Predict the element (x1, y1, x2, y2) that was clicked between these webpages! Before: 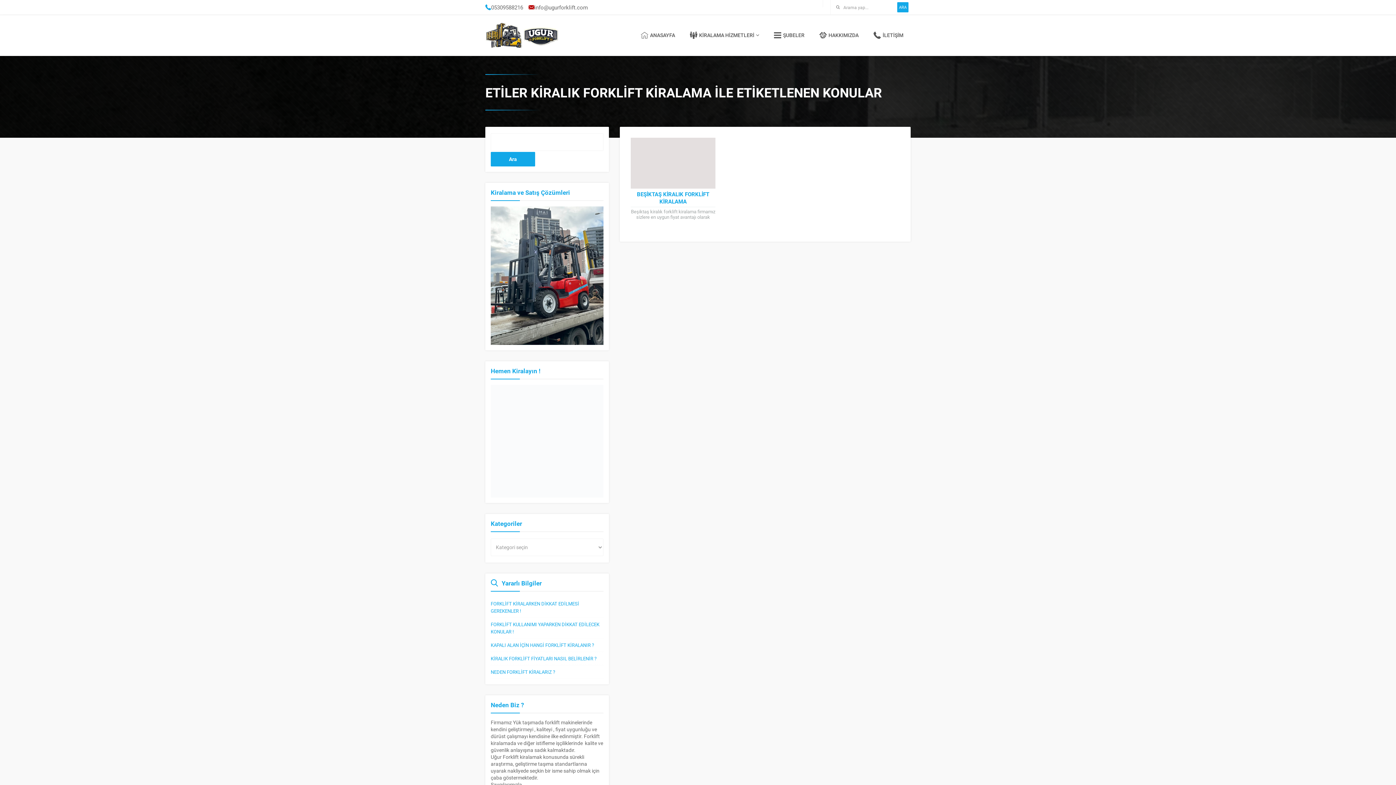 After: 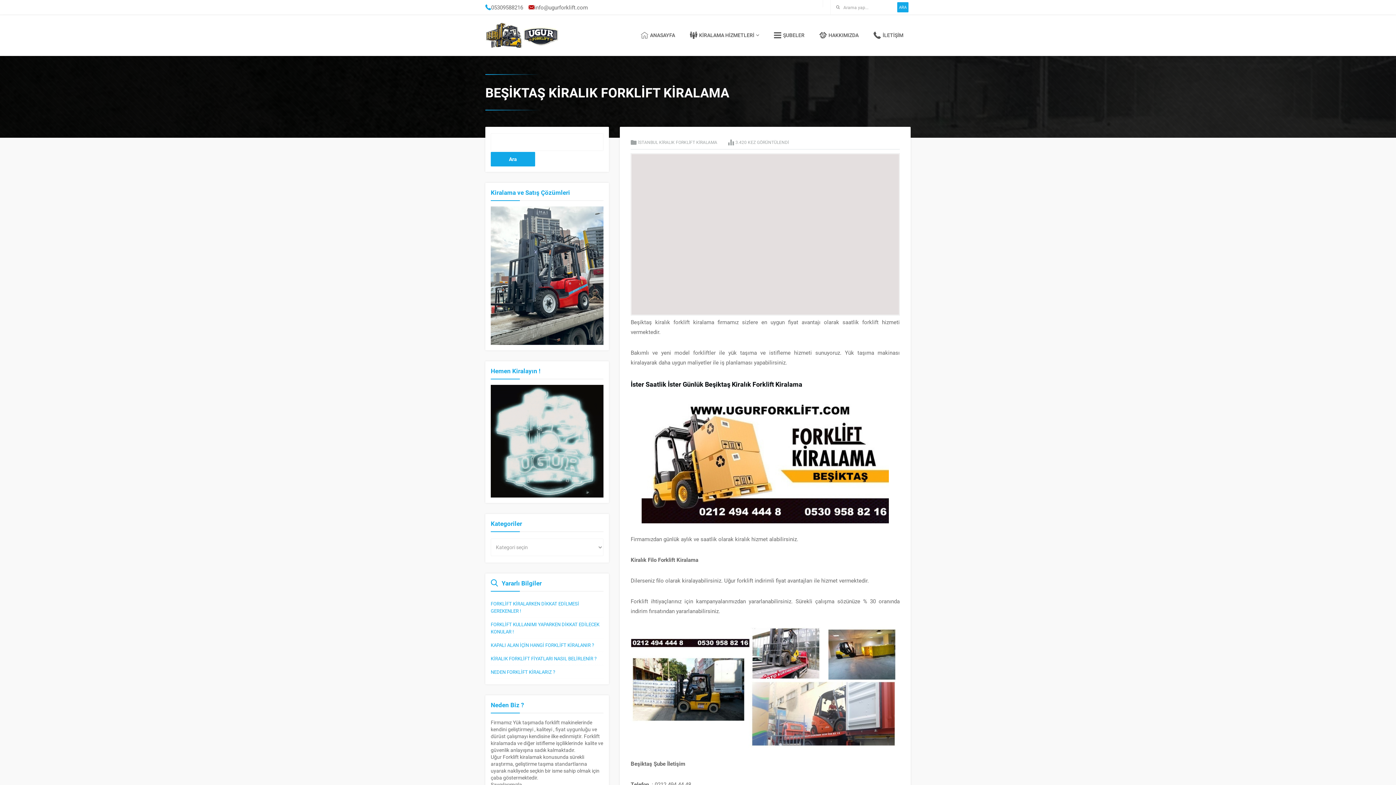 Action: bbox: (630, 137, 715, 188)